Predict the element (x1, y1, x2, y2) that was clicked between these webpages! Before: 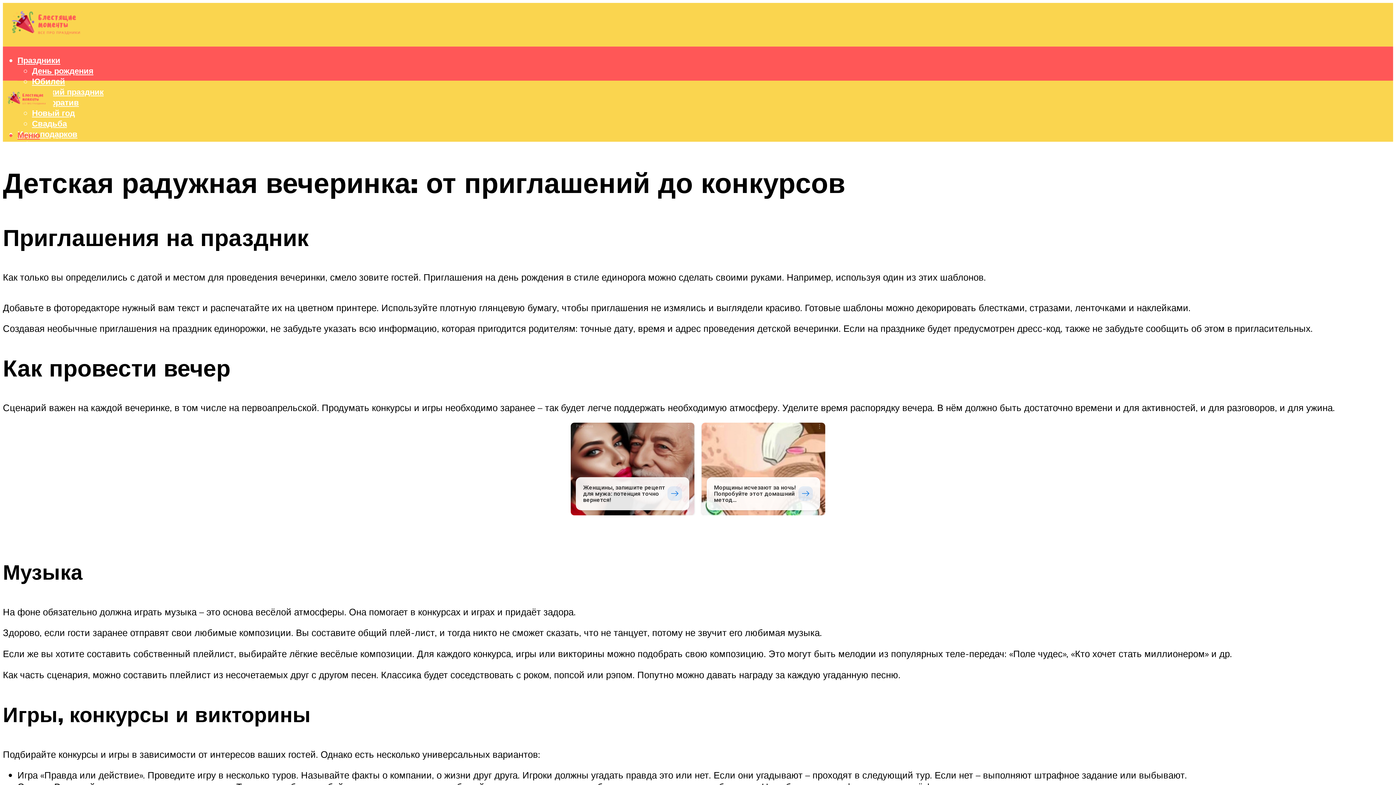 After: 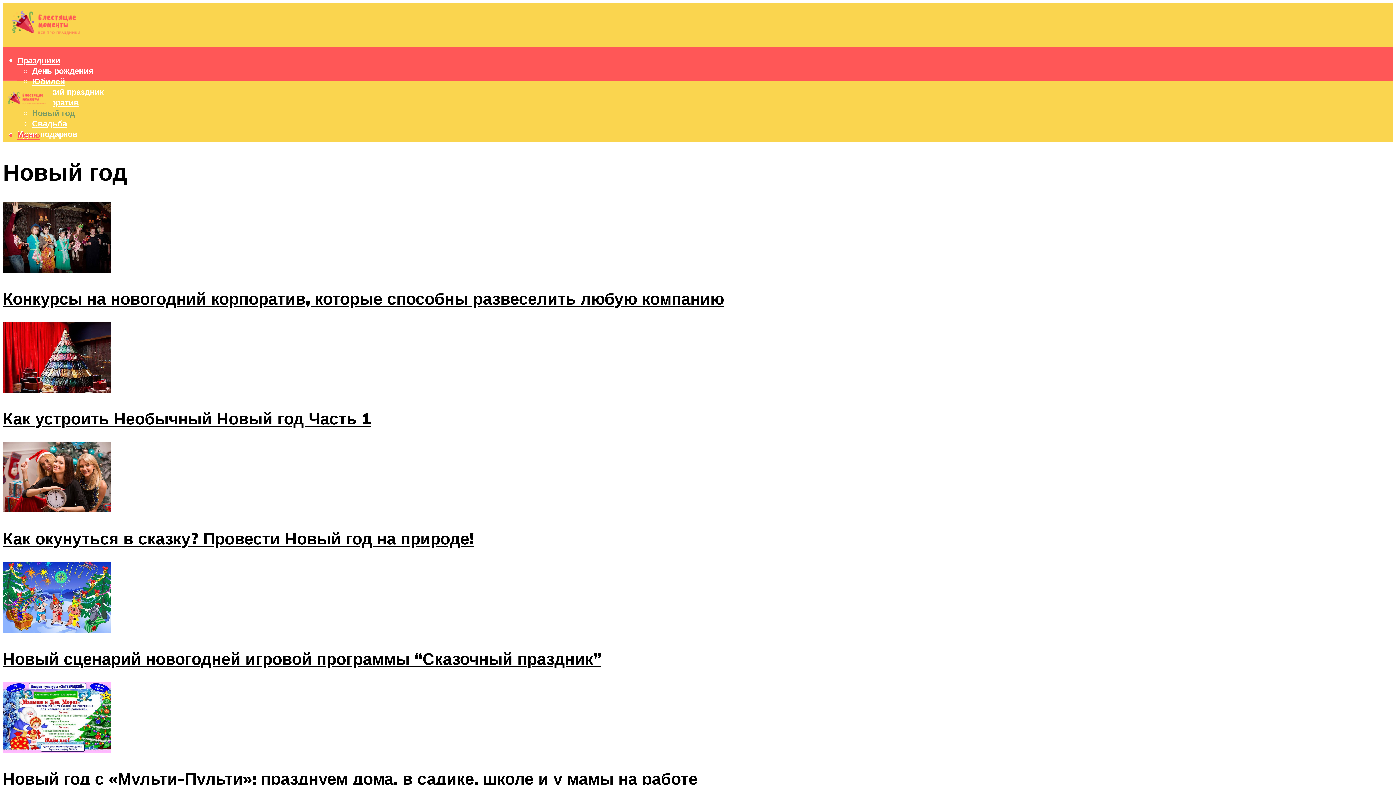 Action: label: Новый год bbox: (32, 107, 74, 118)